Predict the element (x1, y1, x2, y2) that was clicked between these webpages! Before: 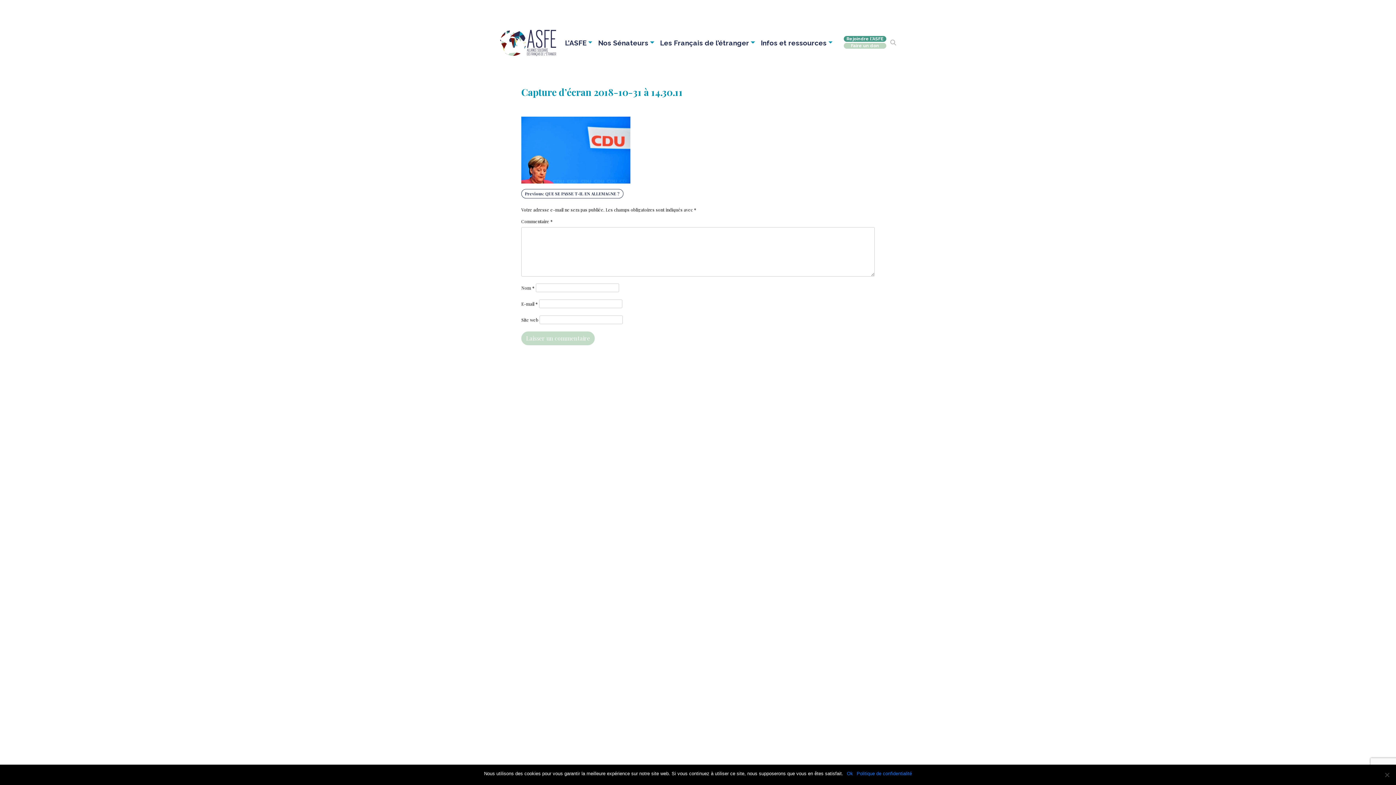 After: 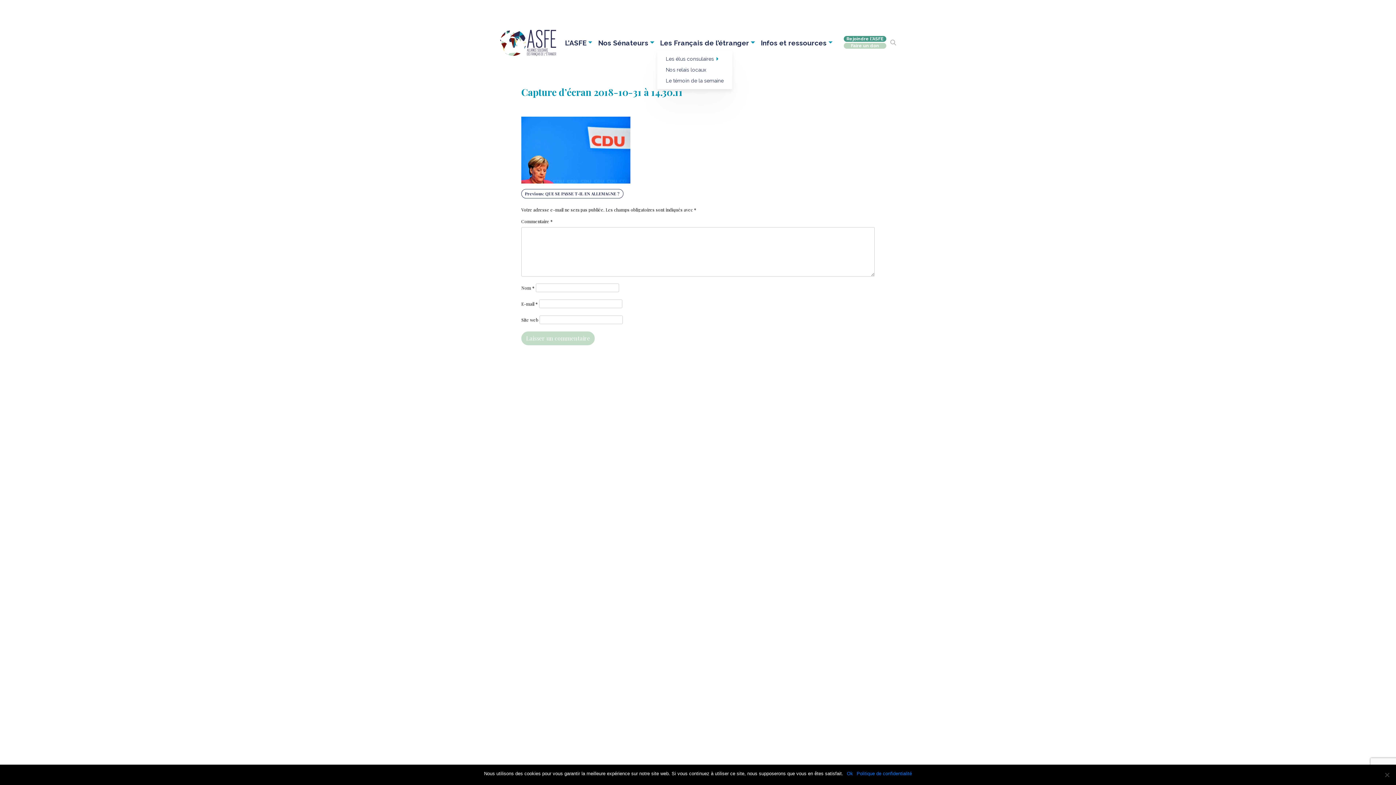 Action: label: Les Français de l’étranger bbox: (657, 35, 758, 49)